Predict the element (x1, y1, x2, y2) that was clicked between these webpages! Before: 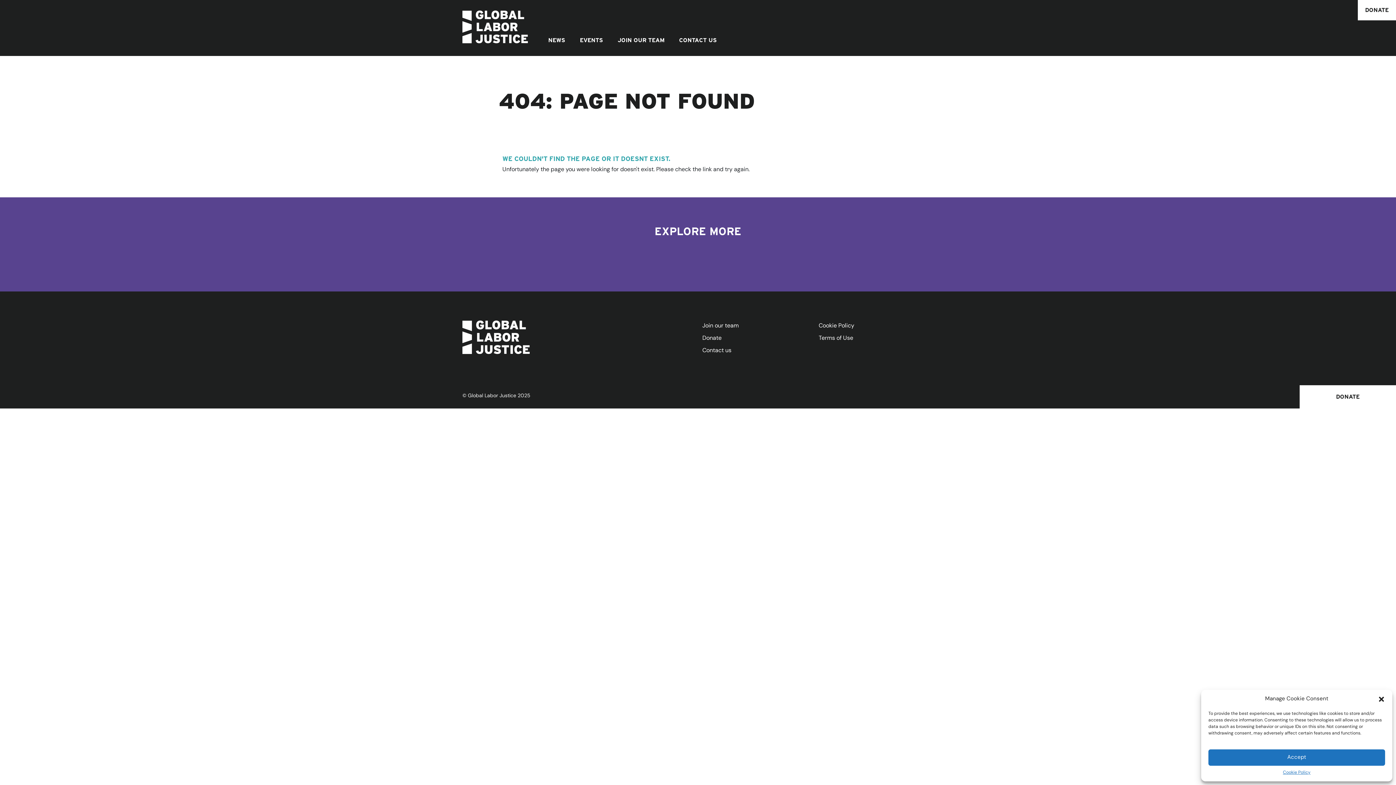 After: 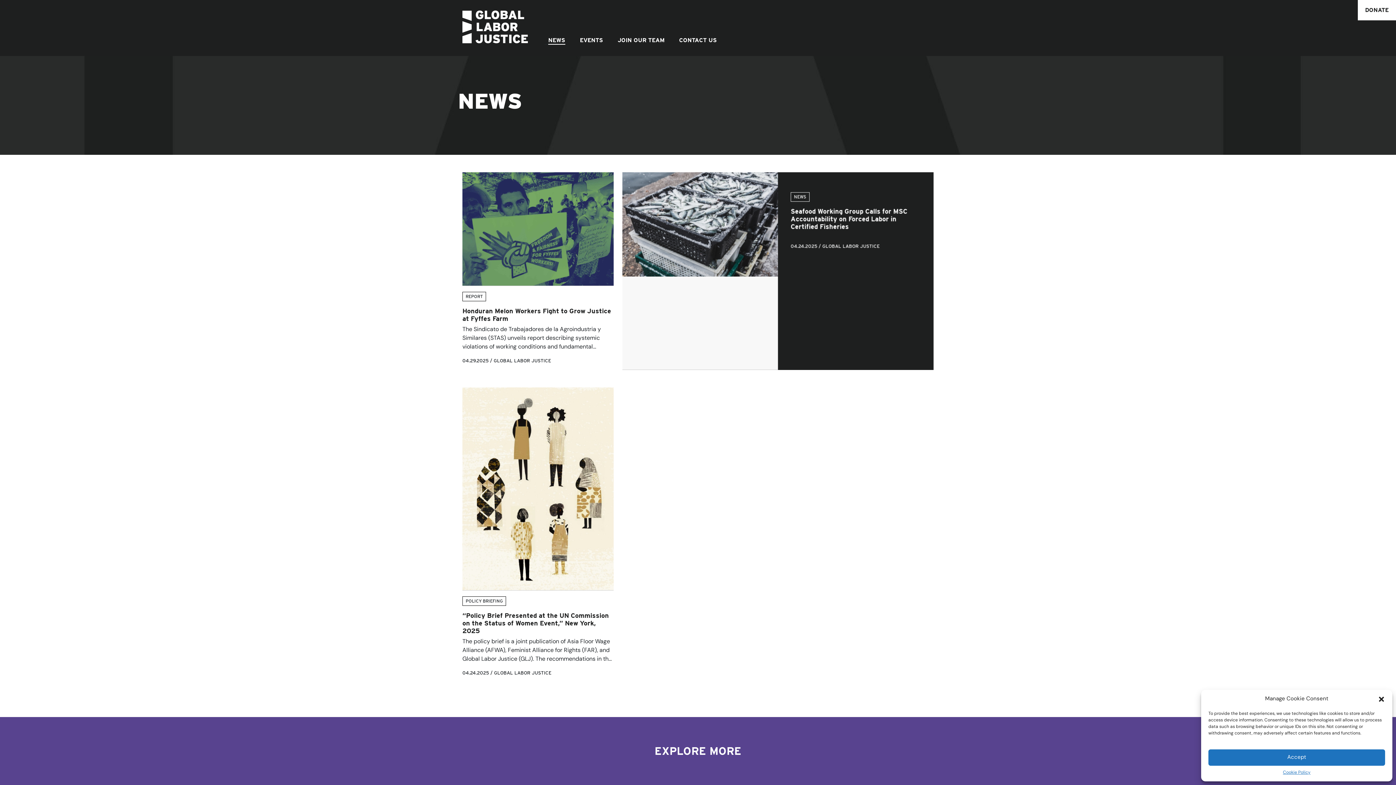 Action: label: NEWS bbox: (548, 36, 565, 44)